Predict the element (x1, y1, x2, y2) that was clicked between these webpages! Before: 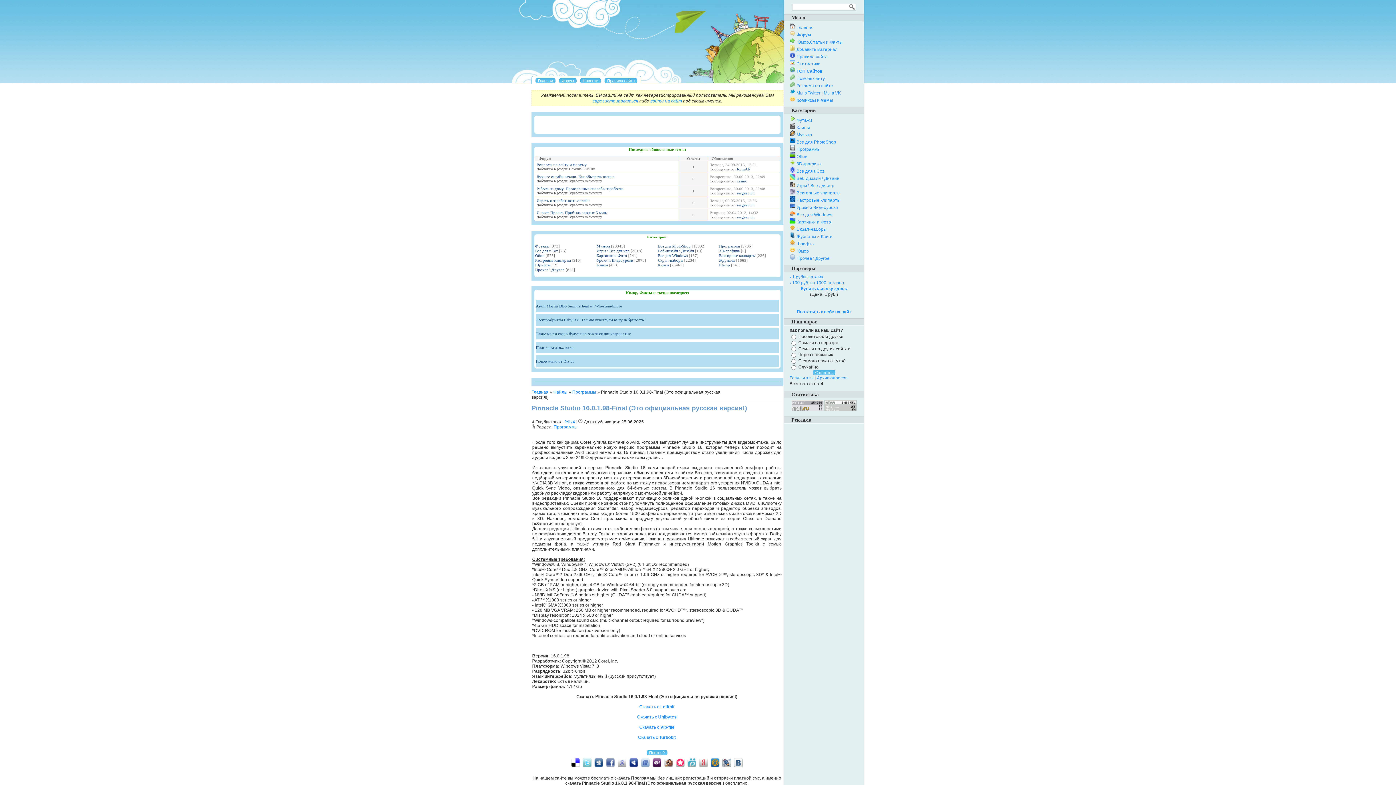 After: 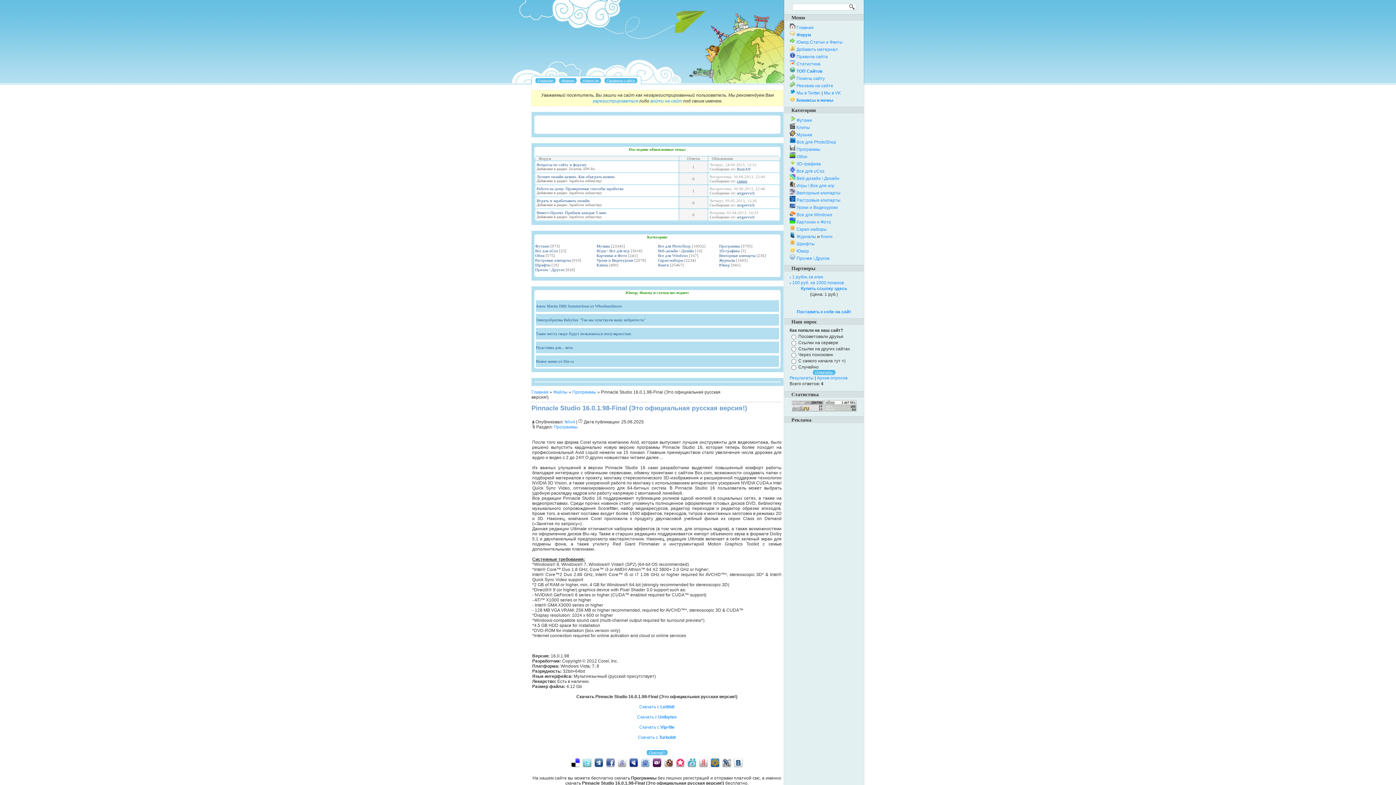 Action: label: casino bbox: (737, 178, 747, 183)